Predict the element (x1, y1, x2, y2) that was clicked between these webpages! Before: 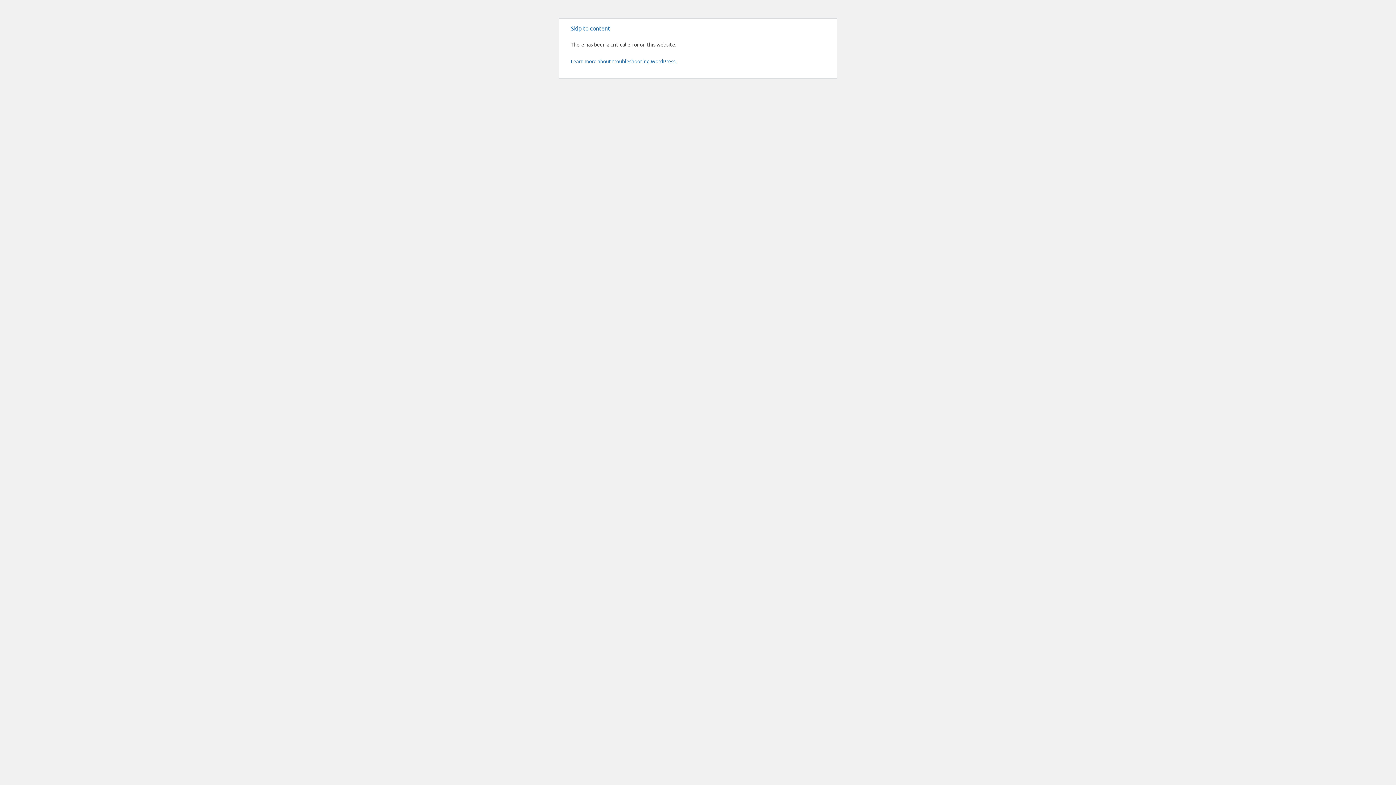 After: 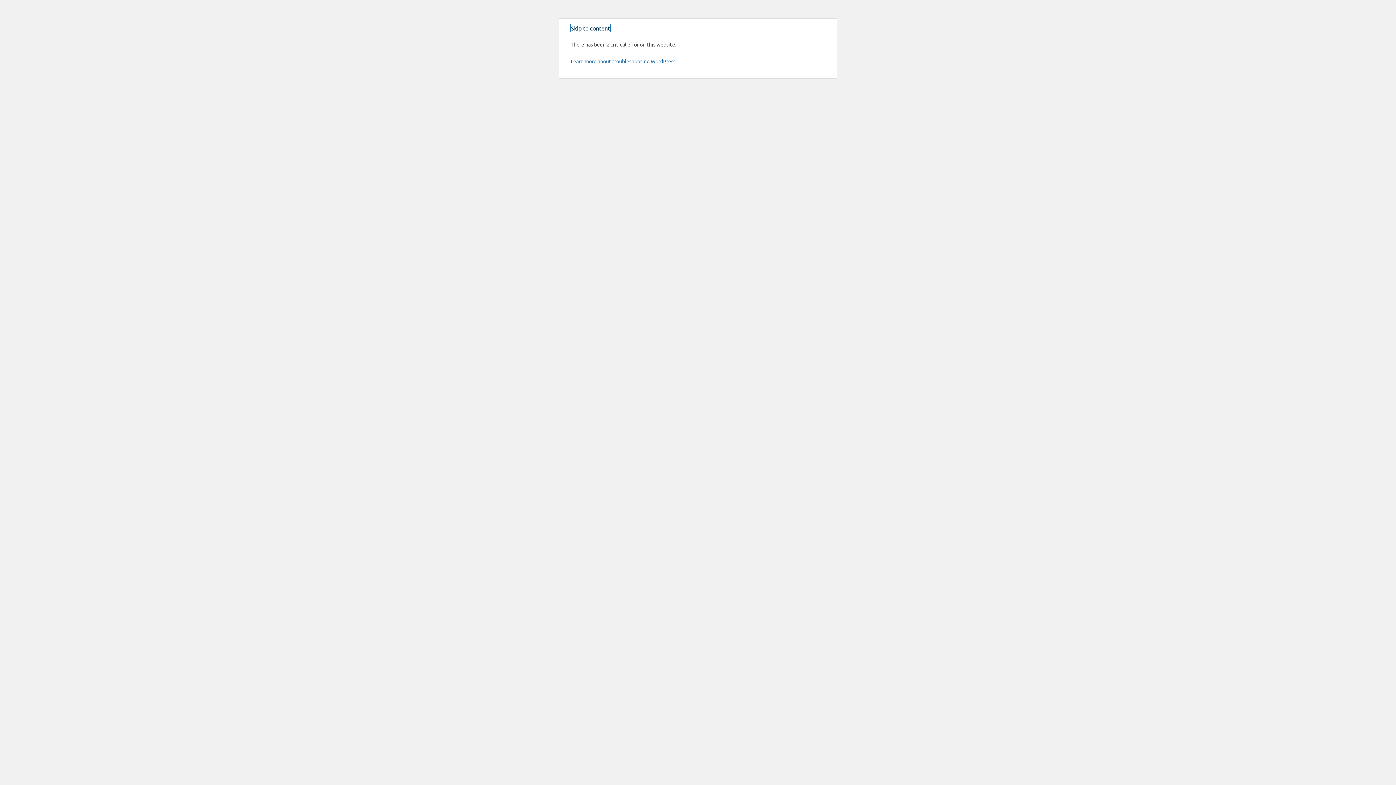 Action: label: Skip to content bbox: (570, 24, 610, 31)